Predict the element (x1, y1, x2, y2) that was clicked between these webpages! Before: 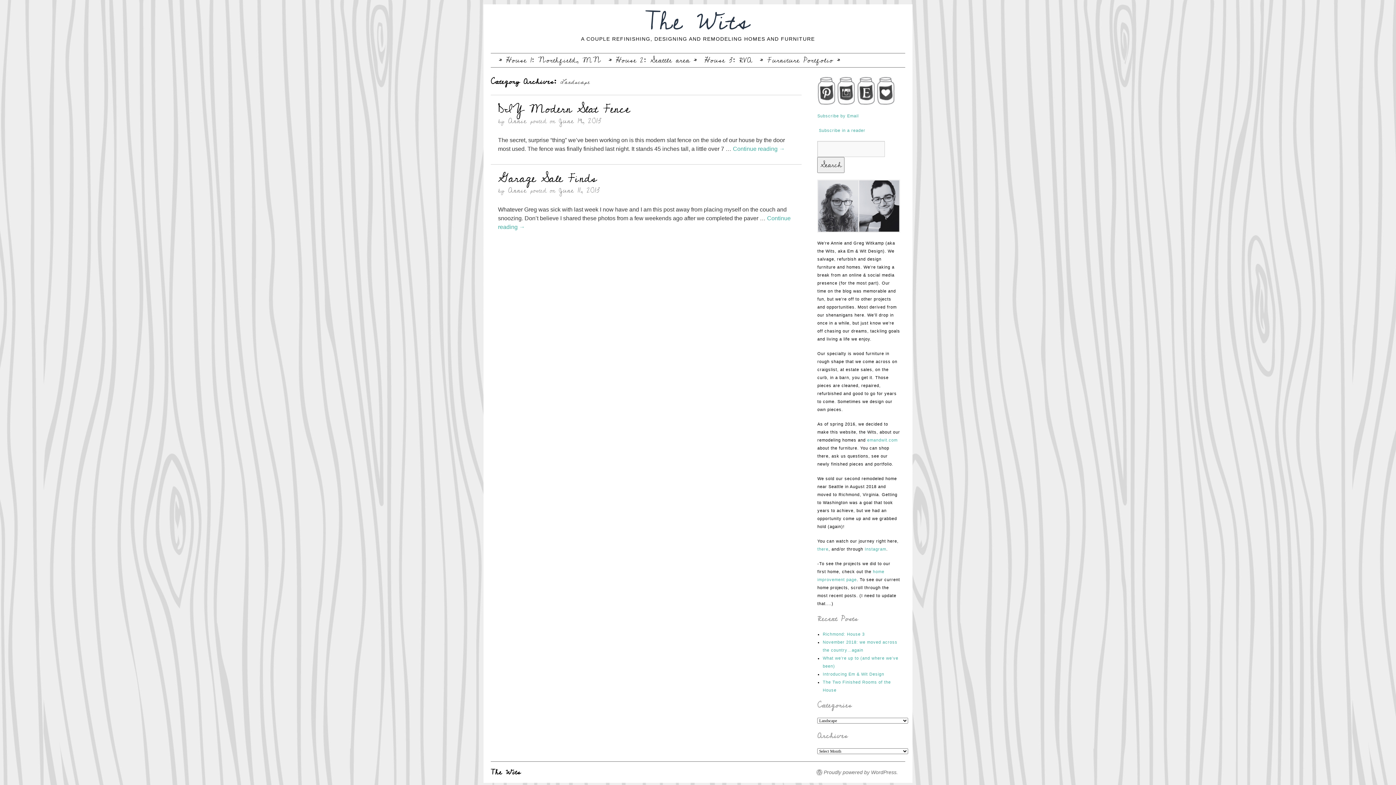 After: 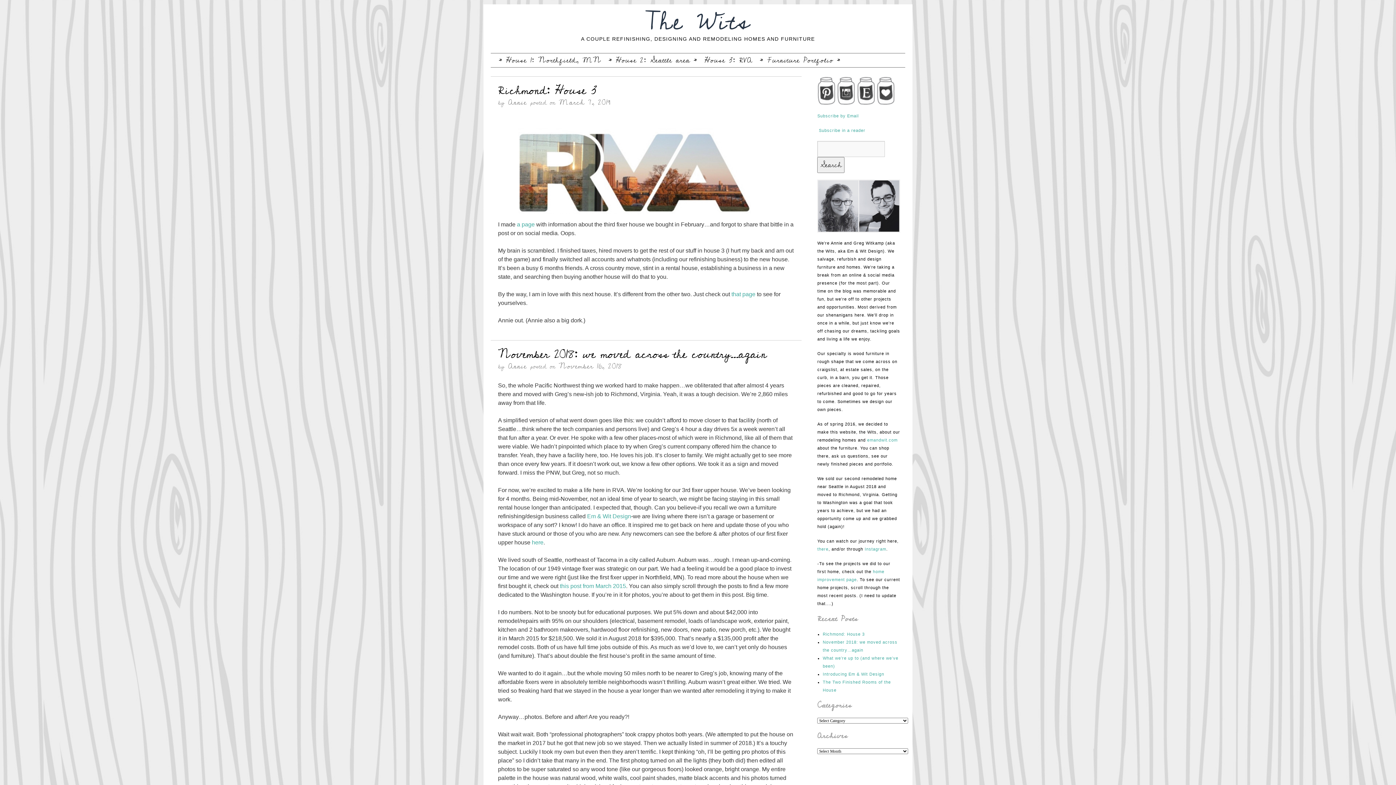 Action: label: The Wits bbox: (645, -2, 751, 45)